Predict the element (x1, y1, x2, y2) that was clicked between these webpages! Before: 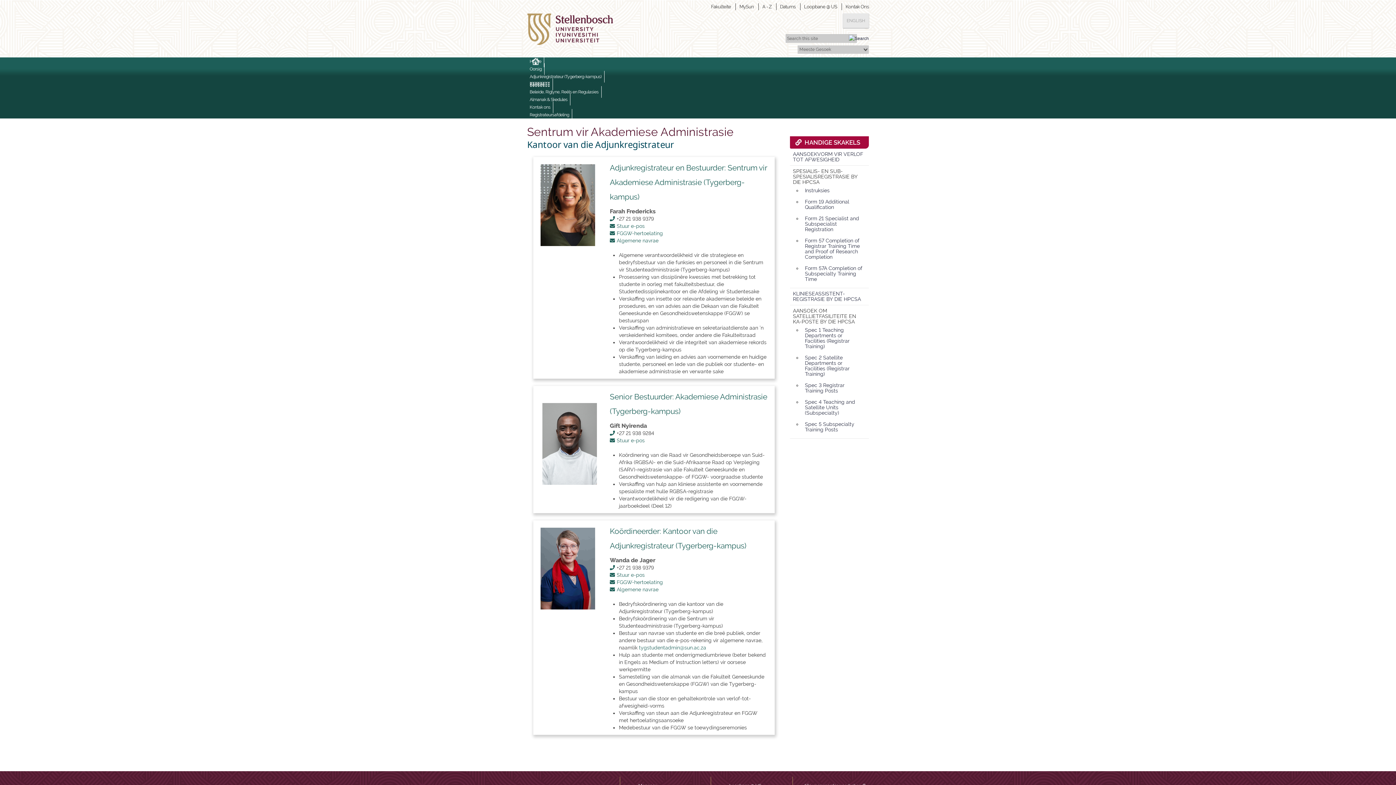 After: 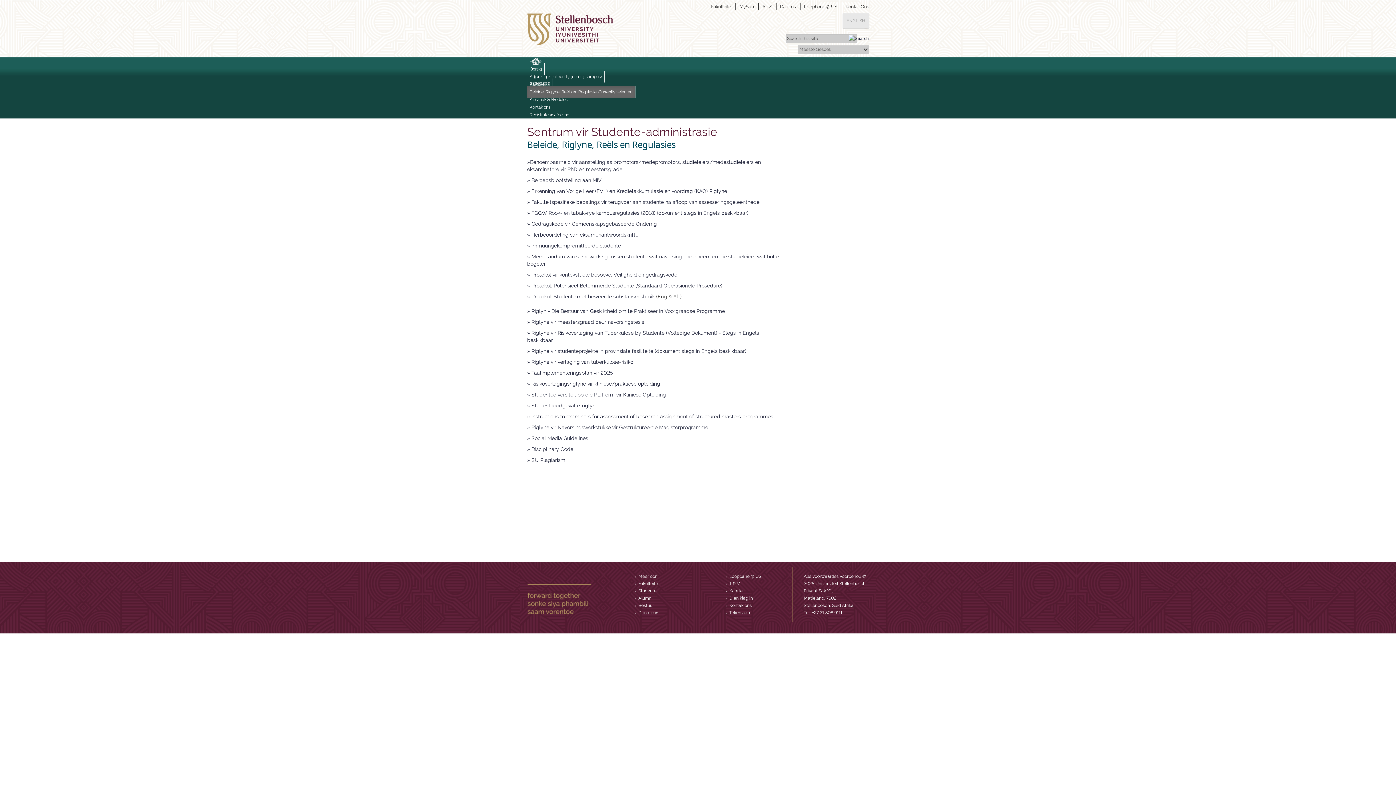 Action: bbox: (527, 86, 601, 97) label: Beleide, Riglyne, Reëls en Regulasies